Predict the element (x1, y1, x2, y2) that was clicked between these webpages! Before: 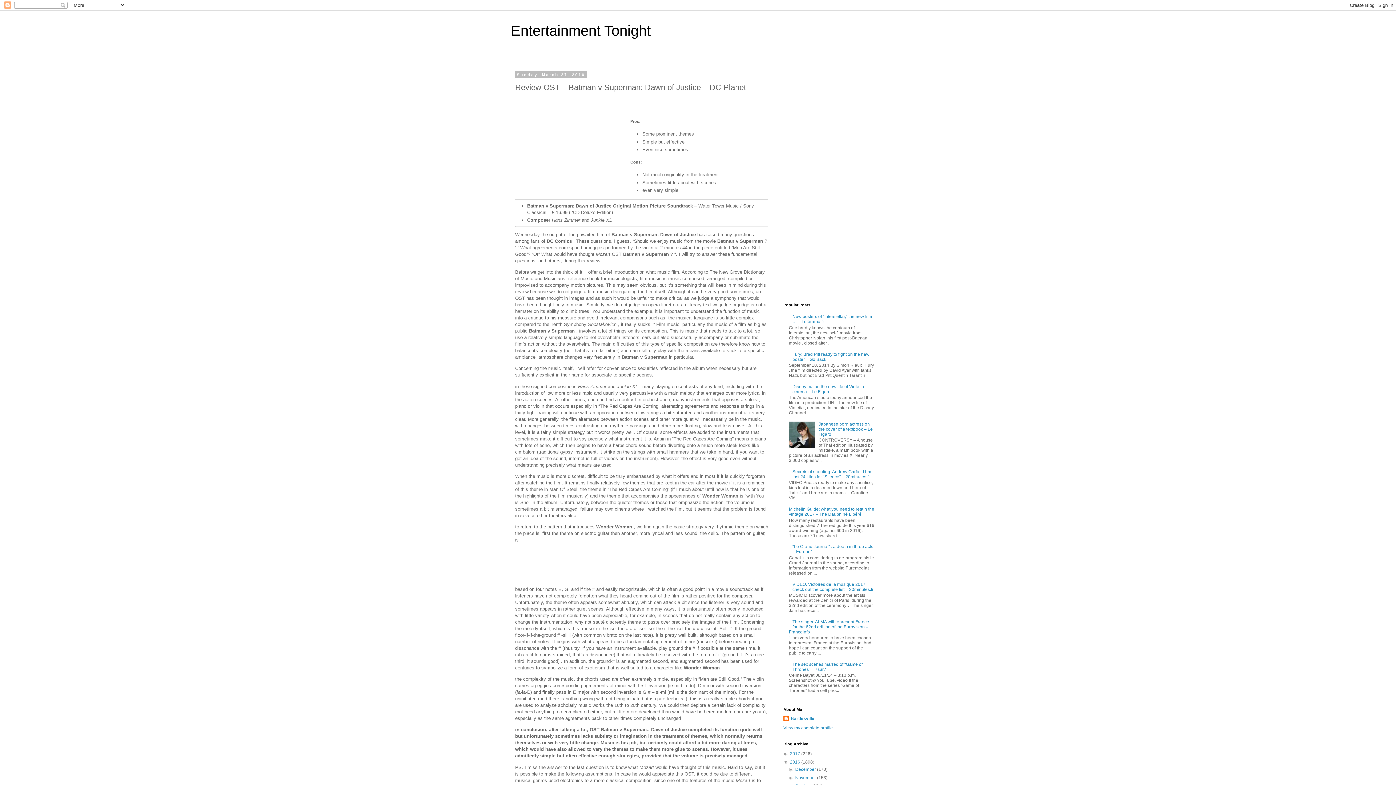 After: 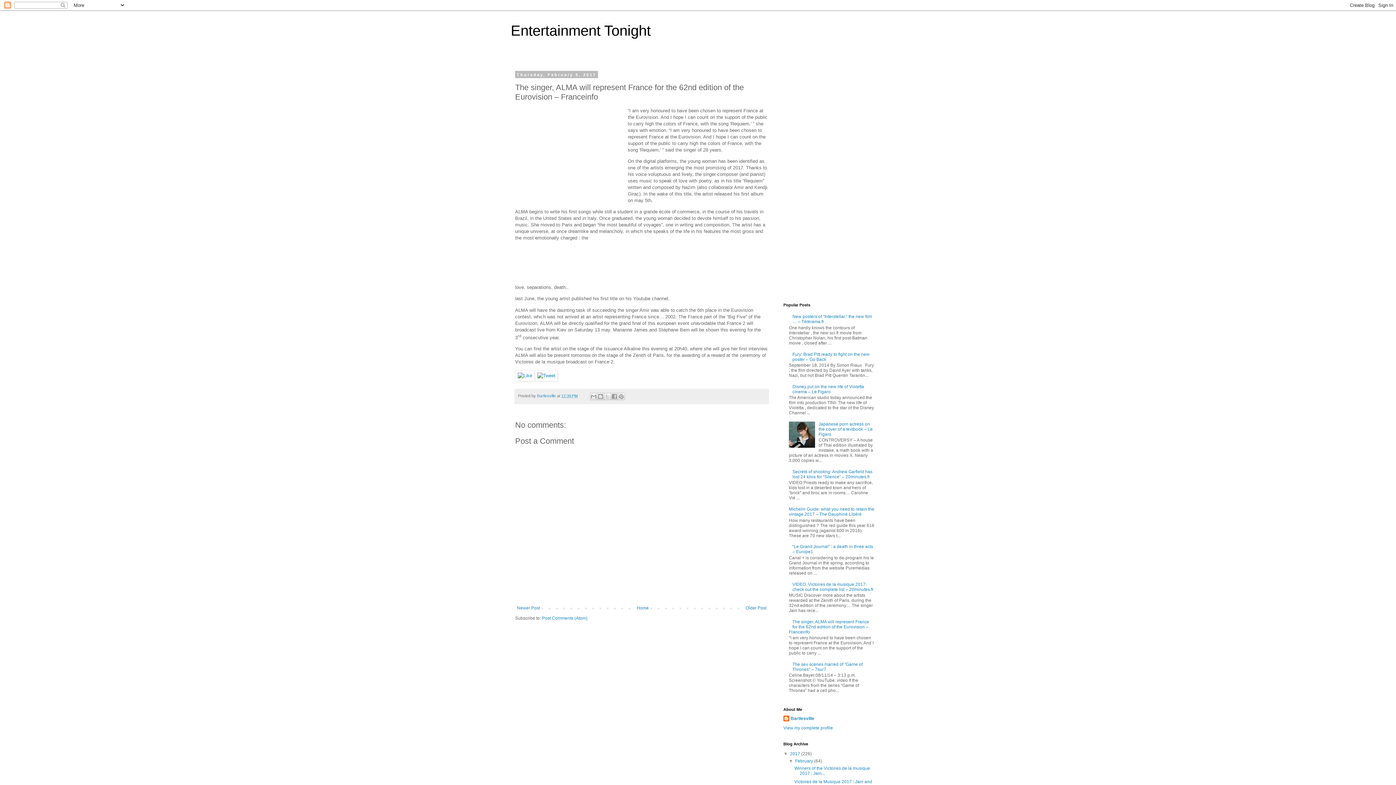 Action: bbox: (789, 619, 869, 634) label: The singer, ALMA will represent France for the 62nd edition of the Eurovision – Franceinfo